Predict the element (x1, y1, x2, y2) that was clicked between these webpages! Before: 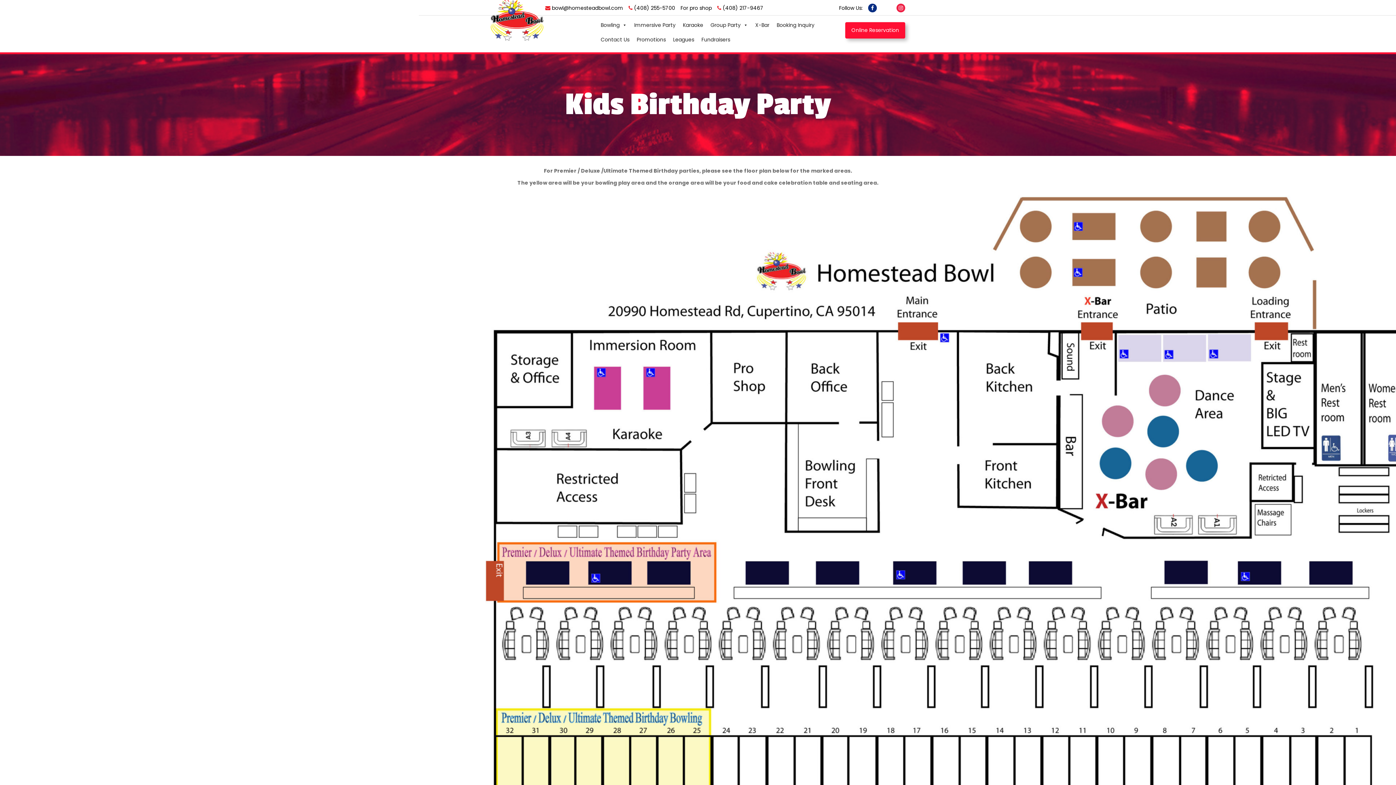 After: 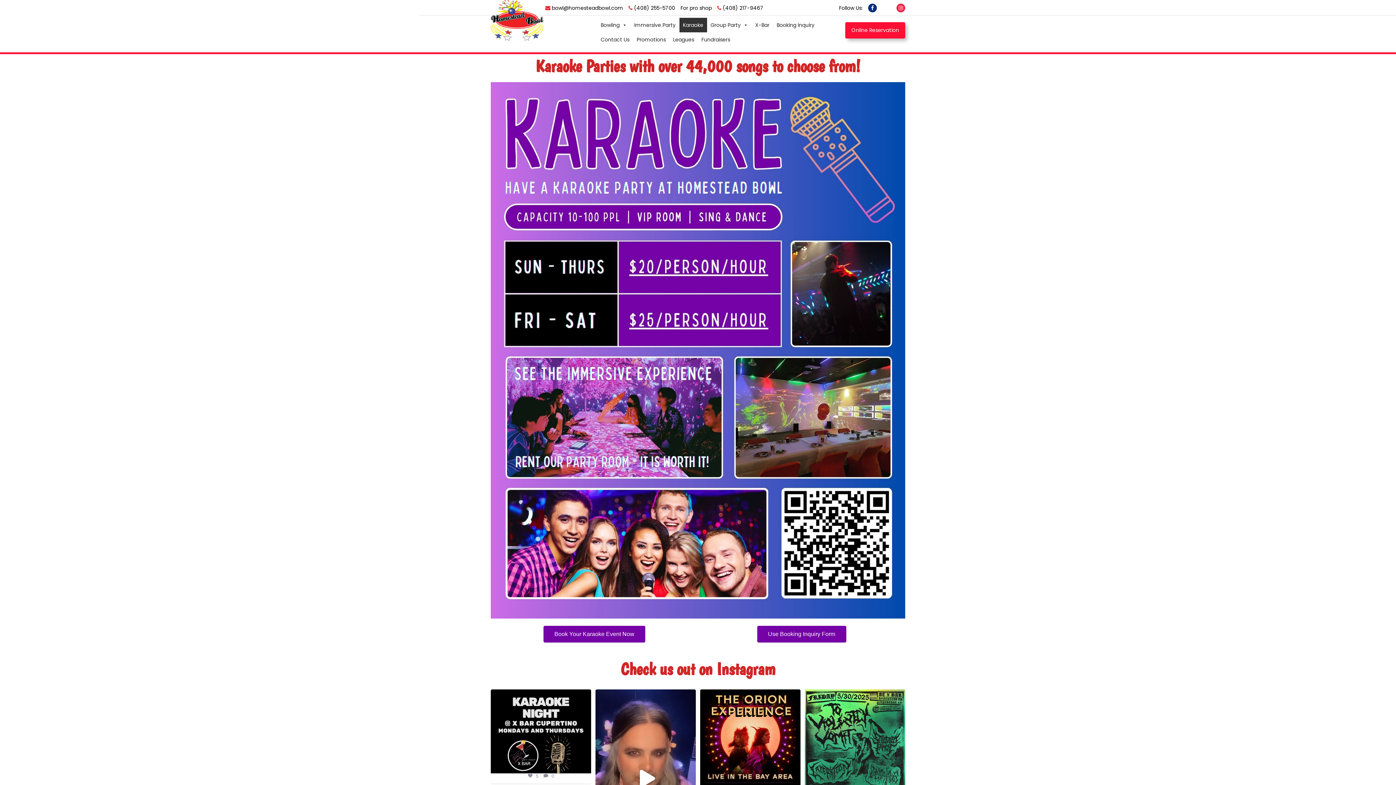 Action: bbox: (679, 17, 707, 32) label: Karaoke